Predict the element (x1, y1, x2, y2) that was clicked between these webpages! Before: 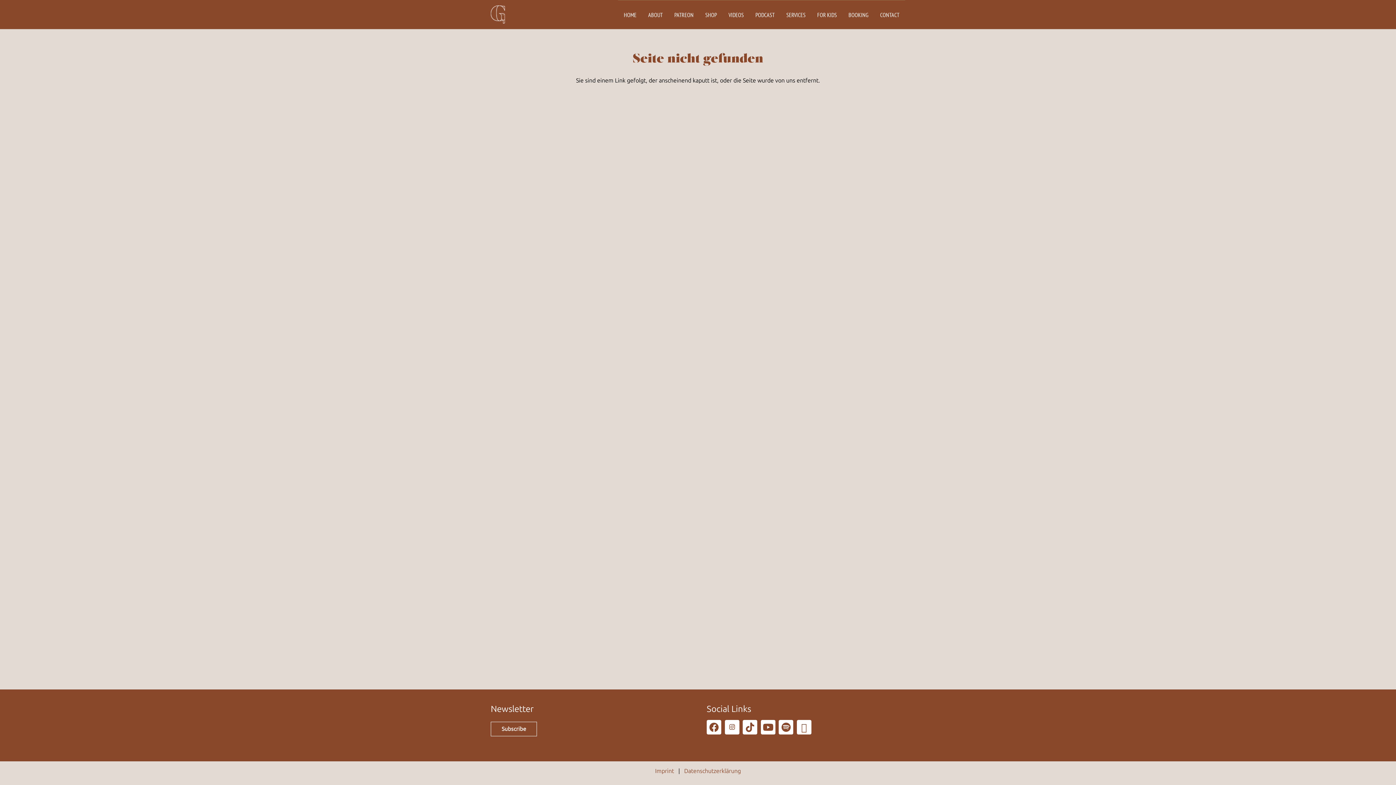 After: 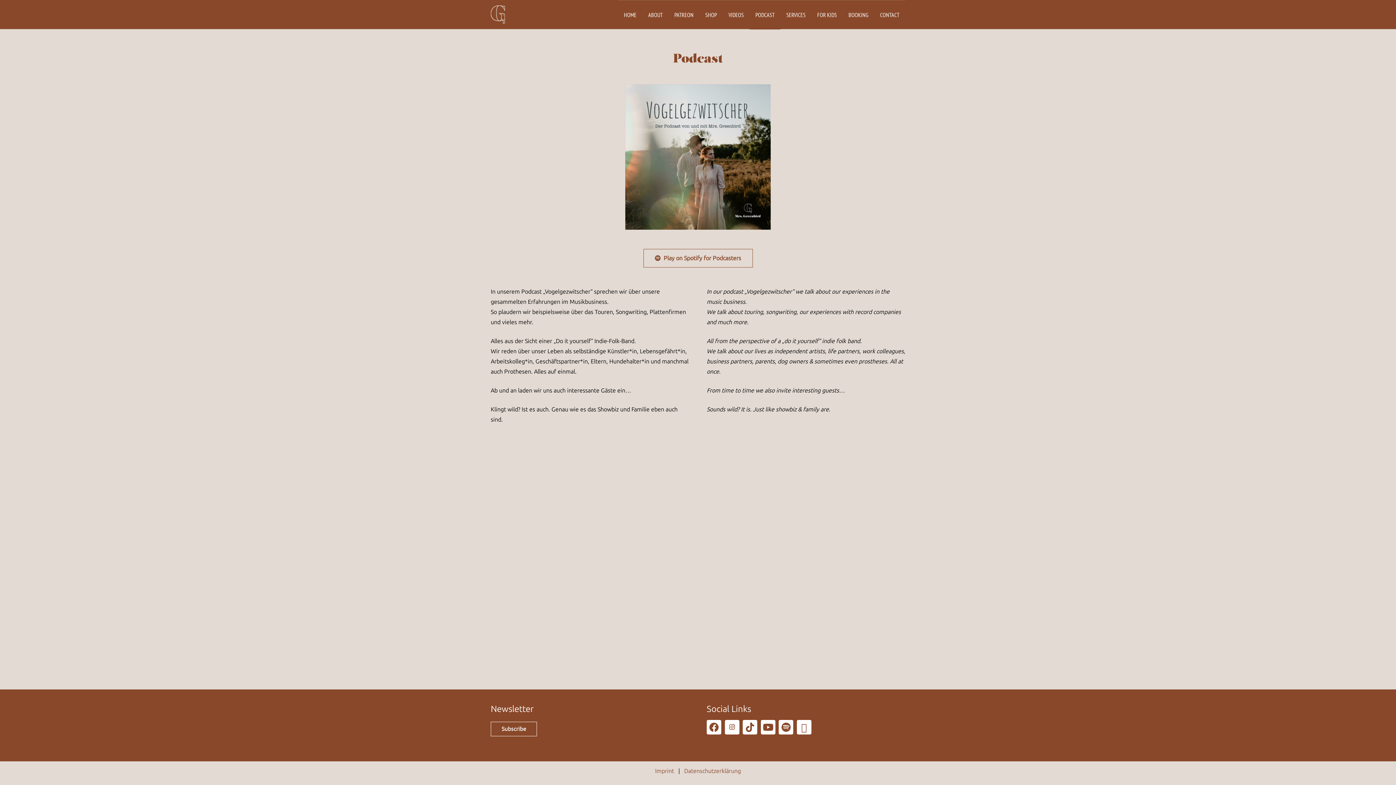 Action: label: PODCAST bbox: (749, 0, 780, 29)